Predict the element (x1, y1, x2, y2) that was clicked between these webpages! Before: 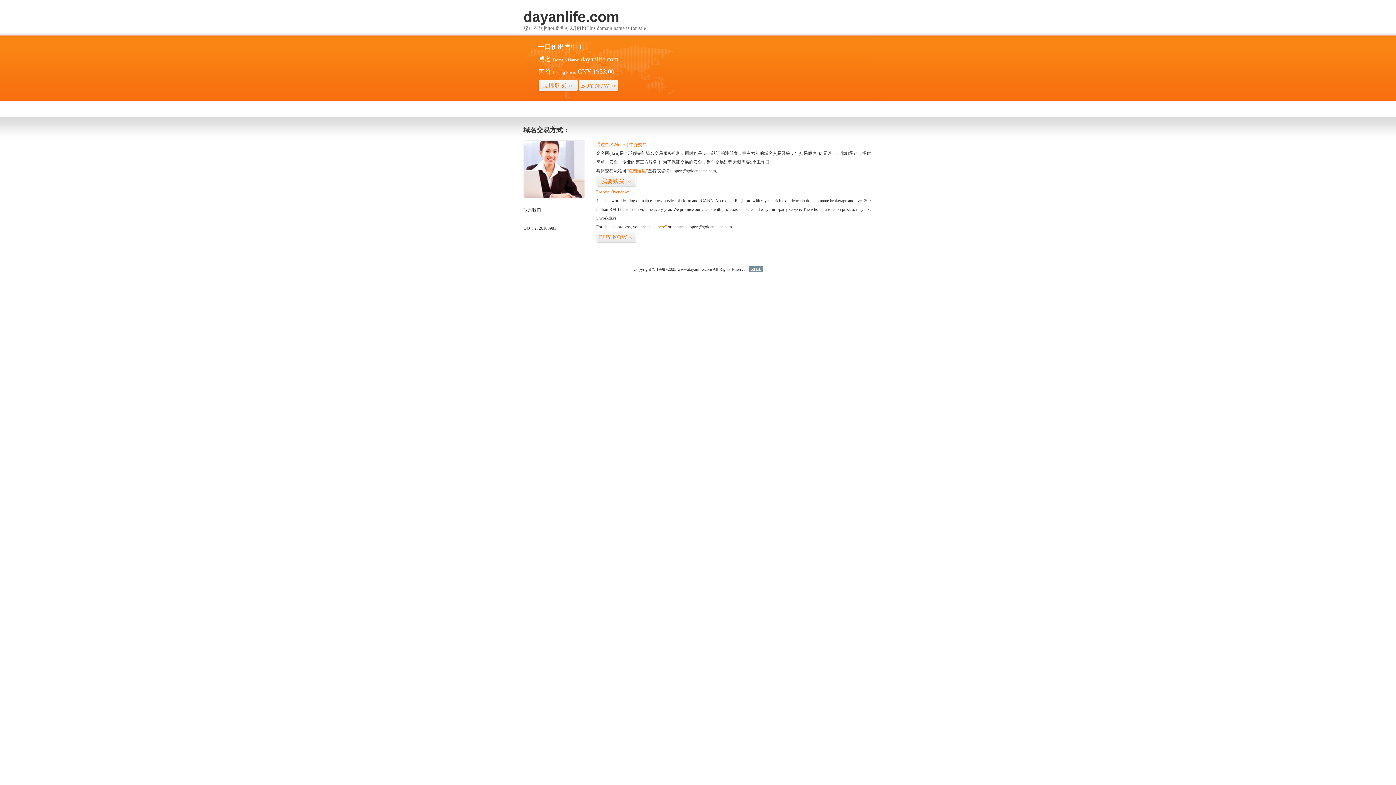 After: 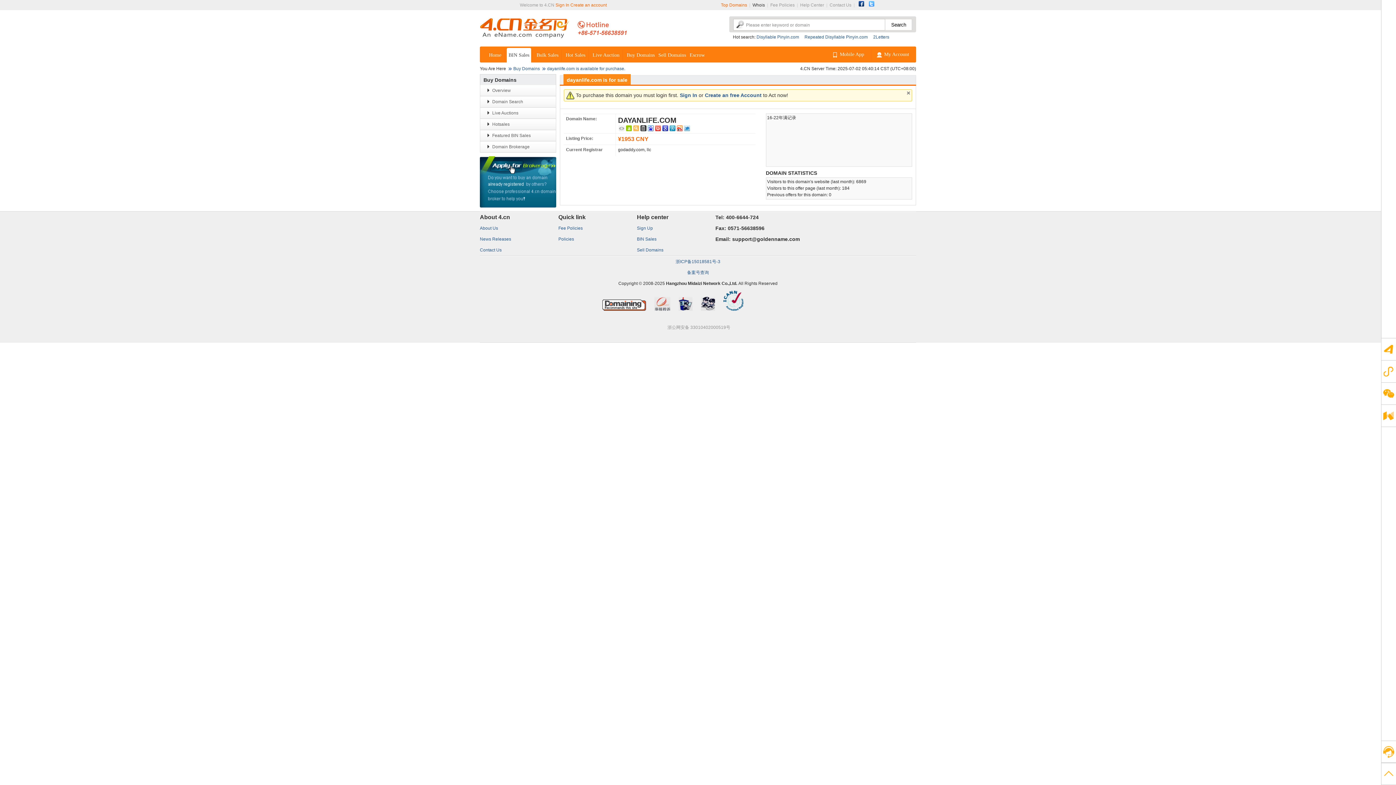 Action: bbox: (596, 175, 636, 187) label: 我要购买>>